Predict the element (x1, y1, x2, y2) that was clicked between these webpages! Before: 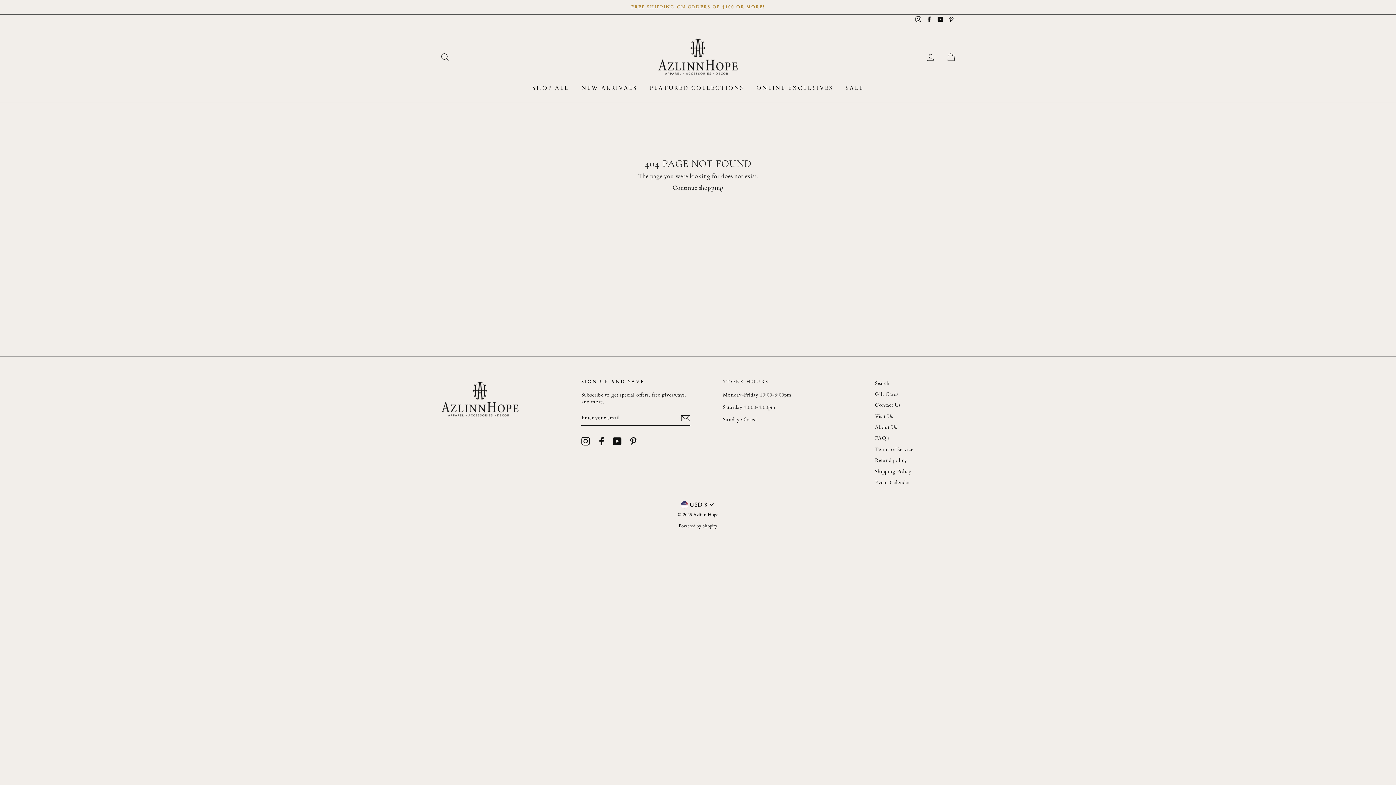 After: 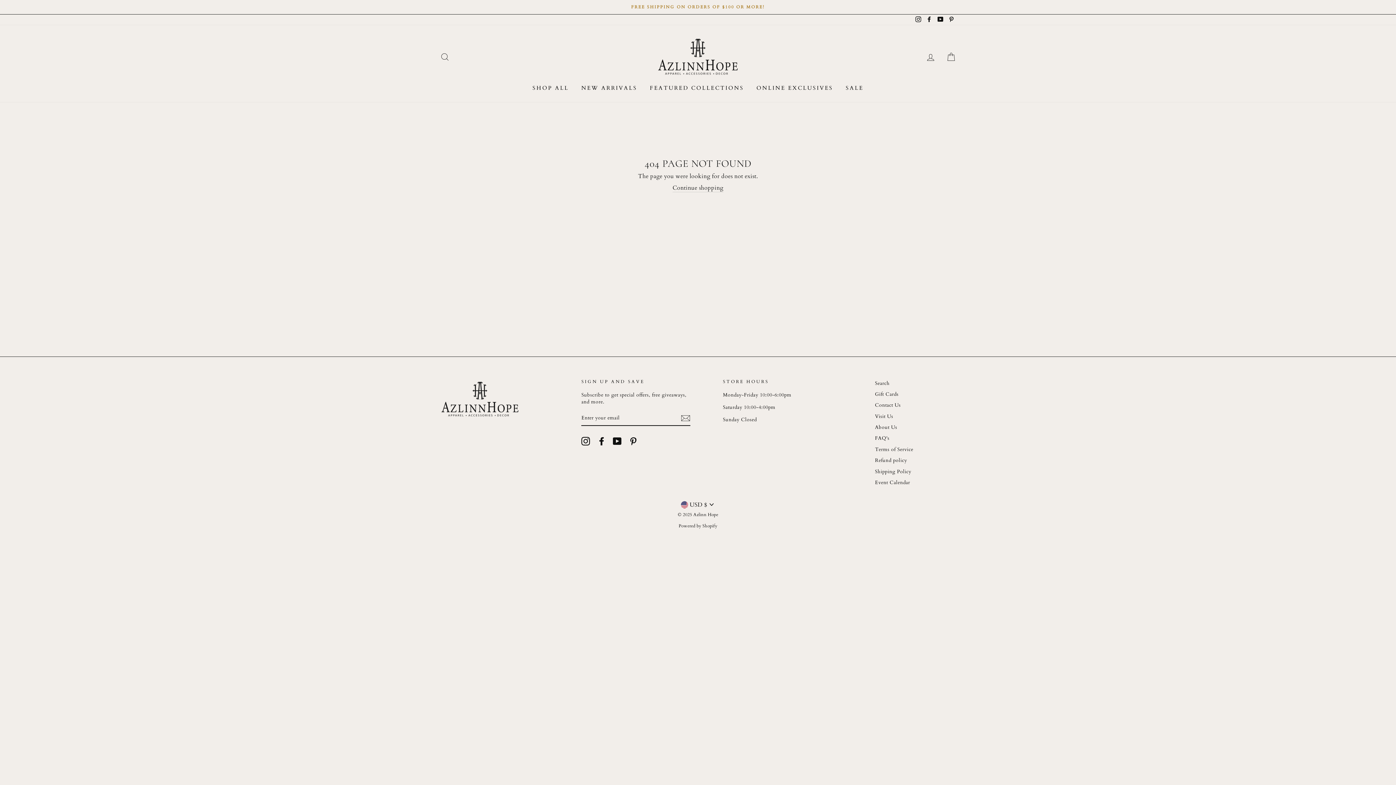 Action: bbox: (597, 436, 606, 445) label: Facebook